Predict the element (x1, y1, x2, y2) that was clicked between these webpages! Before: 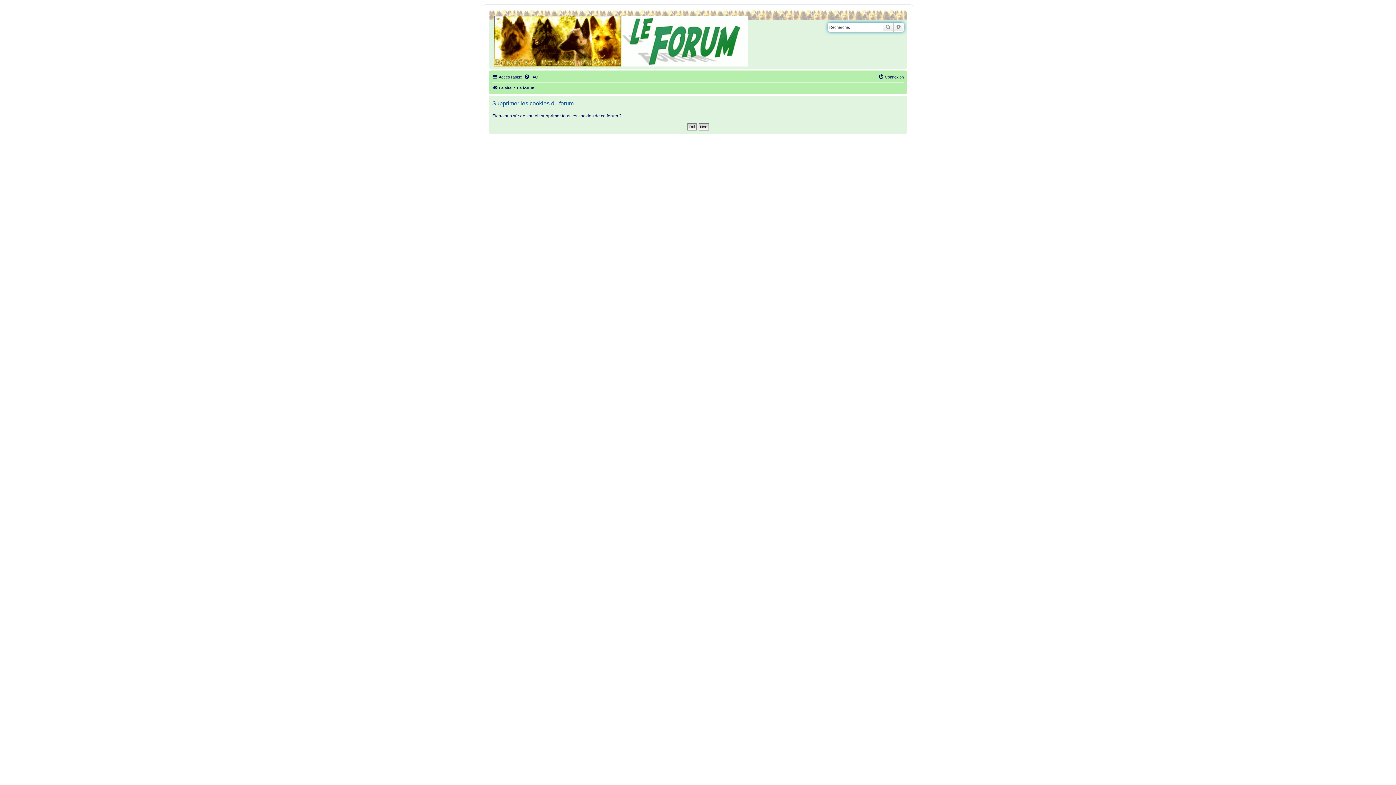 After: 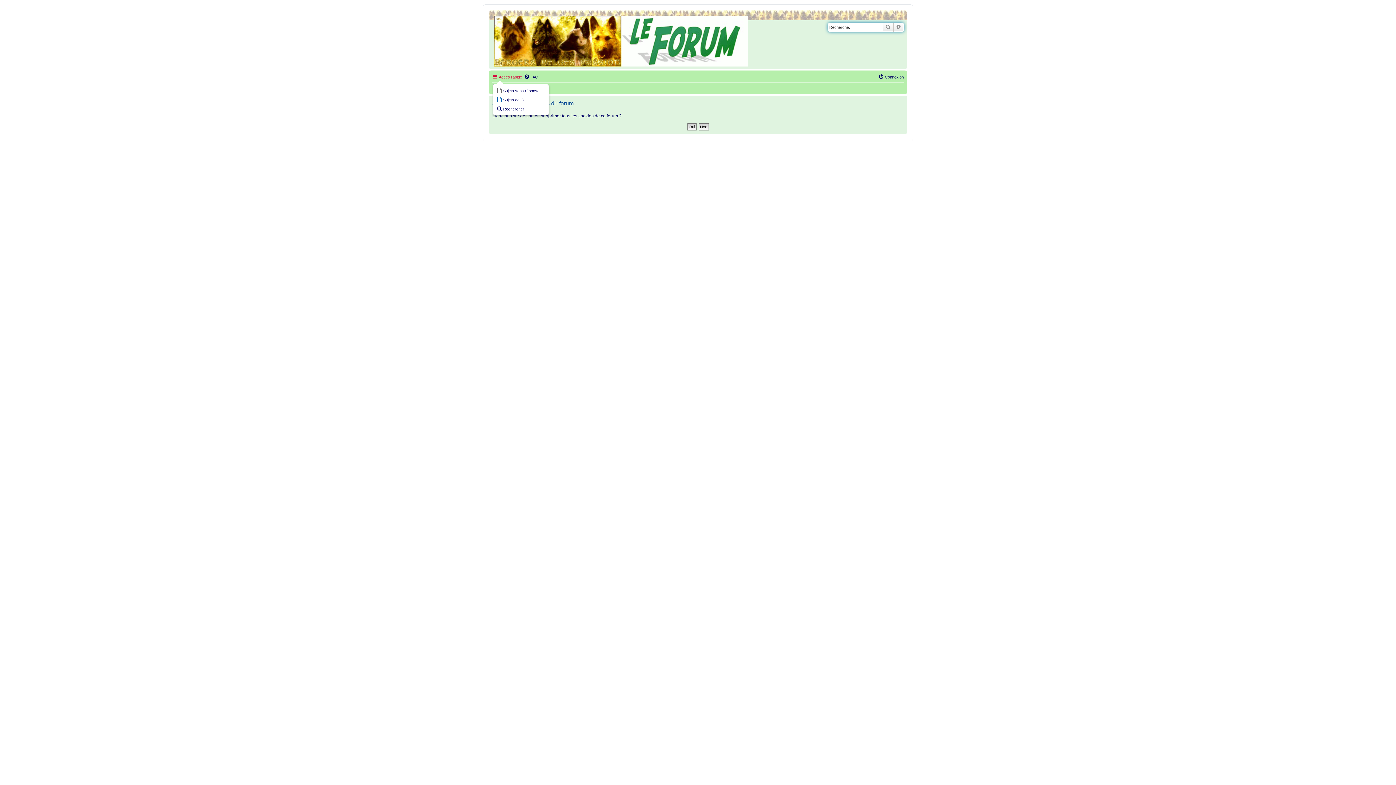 Action: label: Accès rapide bbox: (492, 72, 522, 81)